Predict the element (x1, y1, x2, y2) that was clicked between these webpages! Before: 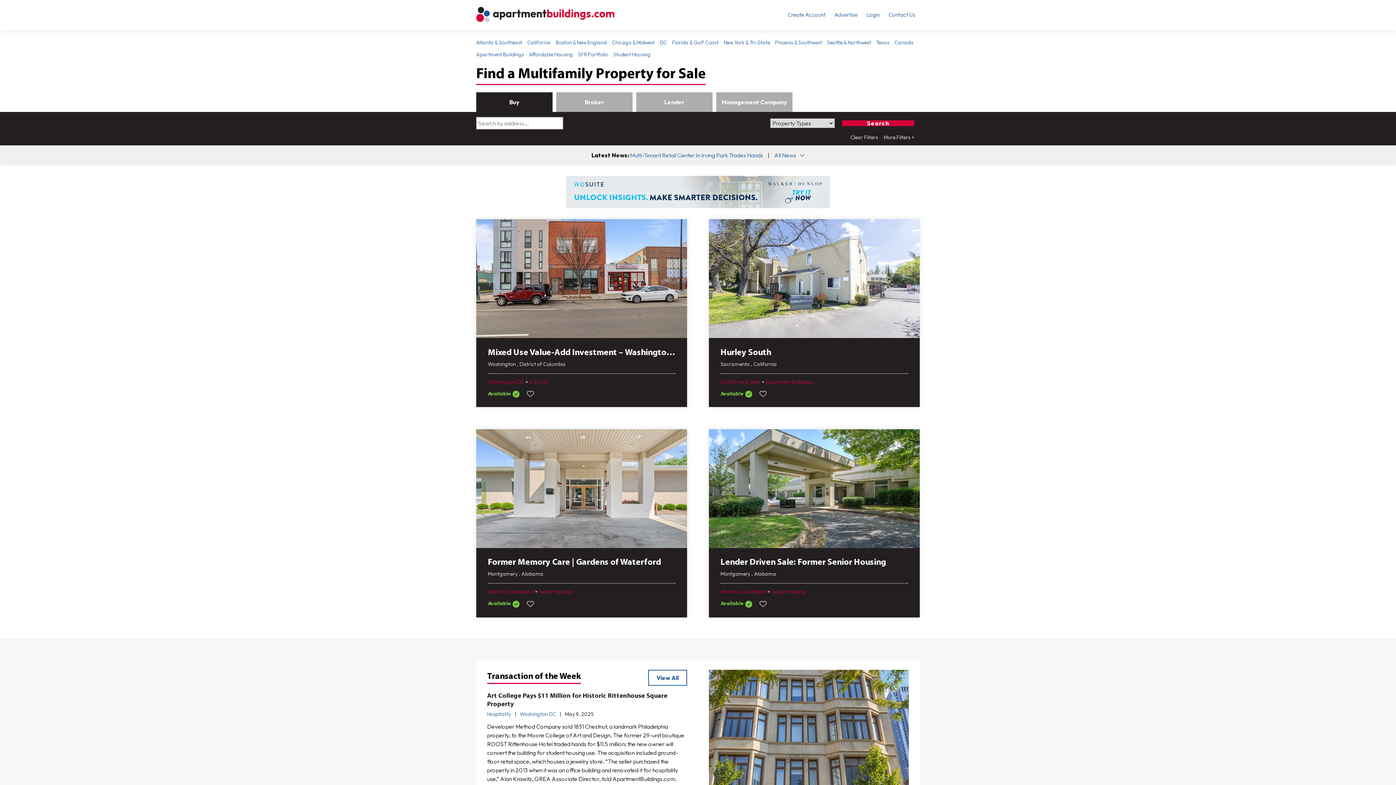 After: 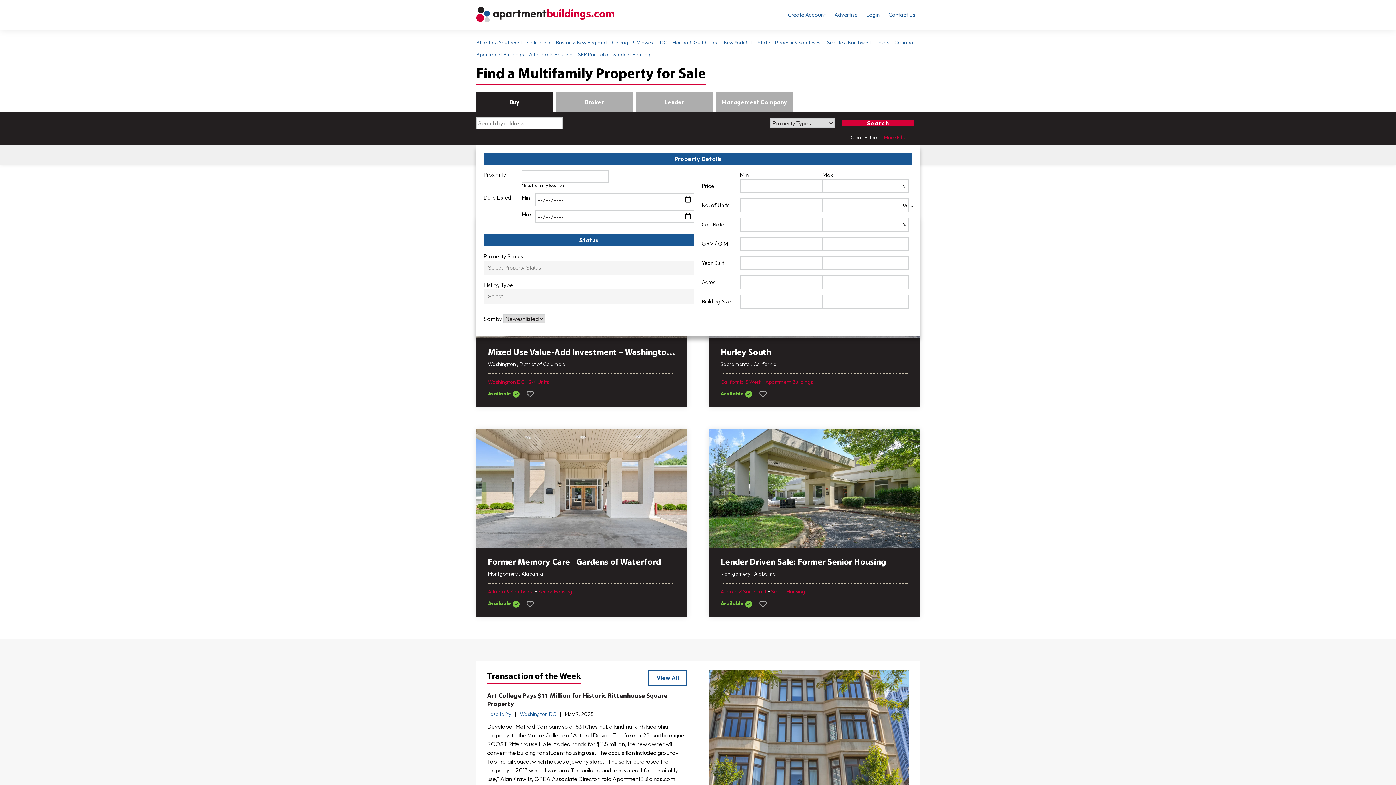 Action: bbox: (884, 132, 914, 141) label: More Filters